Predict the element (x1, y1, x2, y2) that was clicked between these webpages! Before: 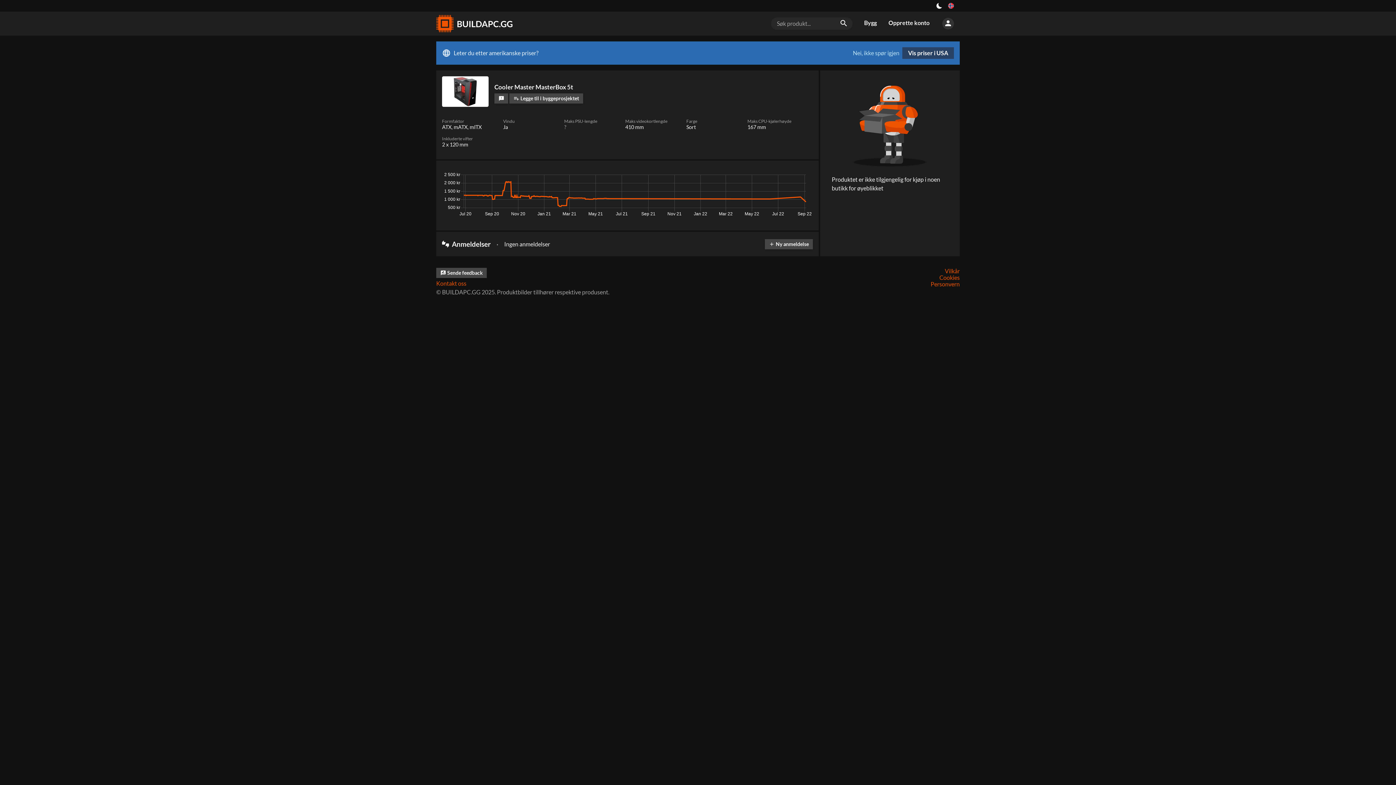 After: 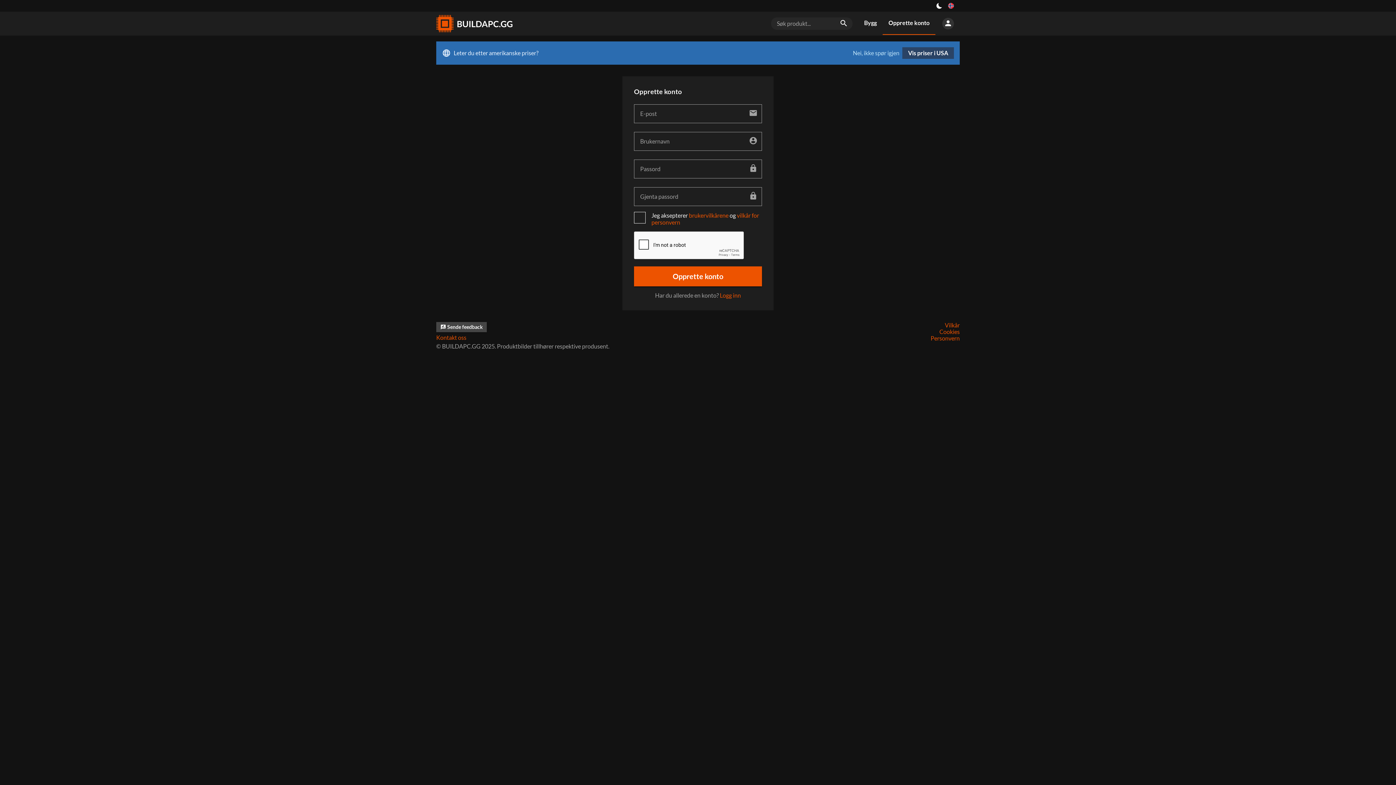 Action: bbox: (882, 11, 935, 34) label: Opprette konto